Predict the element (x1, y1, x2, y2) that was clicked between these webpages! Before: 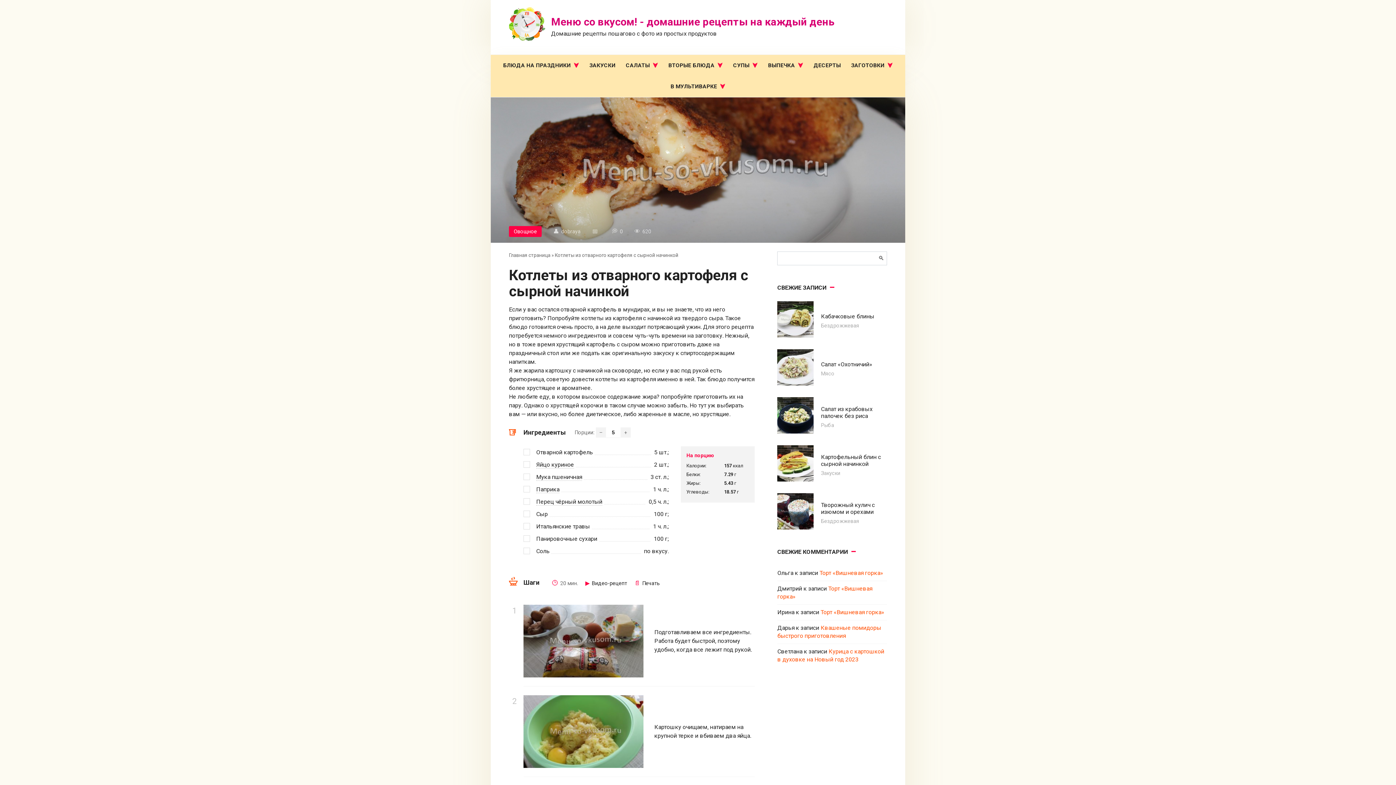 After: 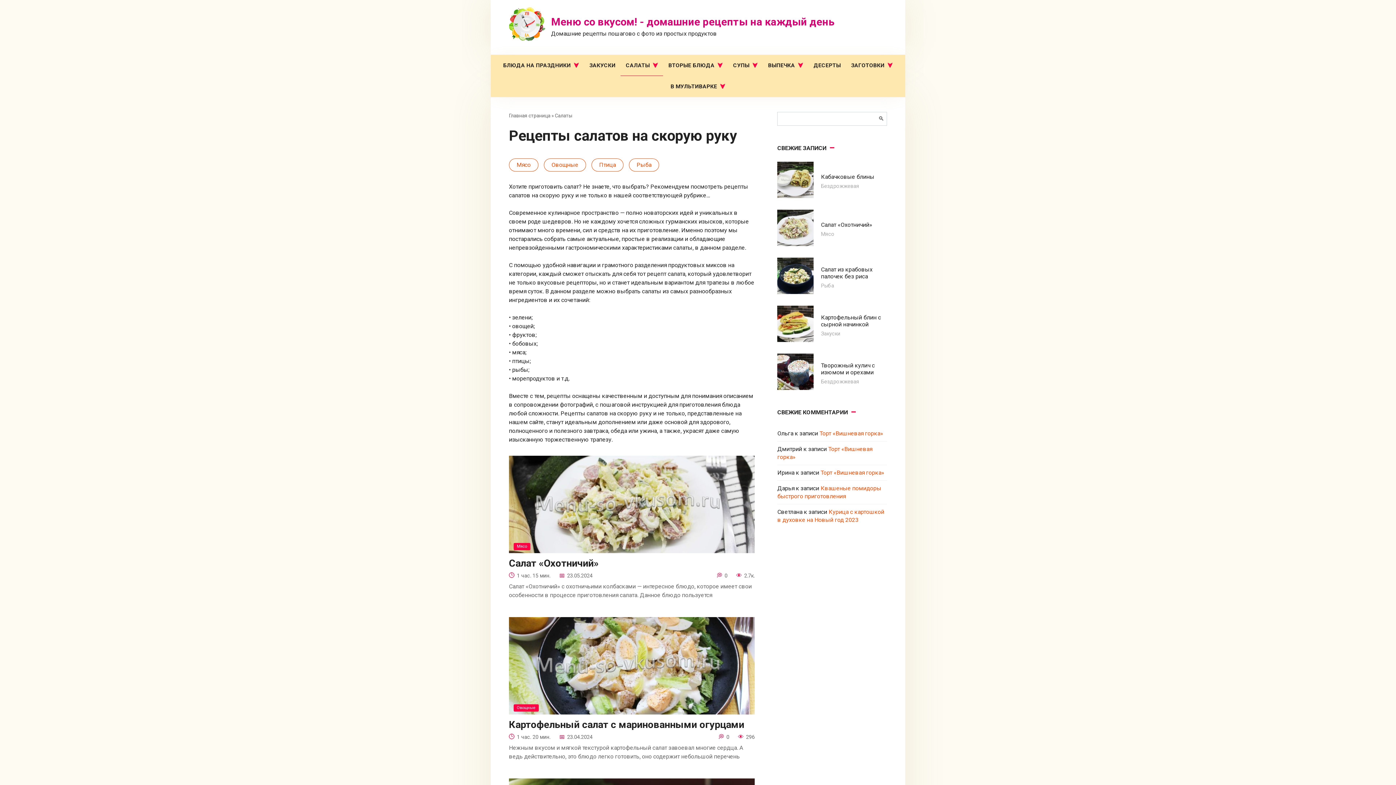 Action: bbox: (620, 54, 663, 76) label: САЛАТЫ